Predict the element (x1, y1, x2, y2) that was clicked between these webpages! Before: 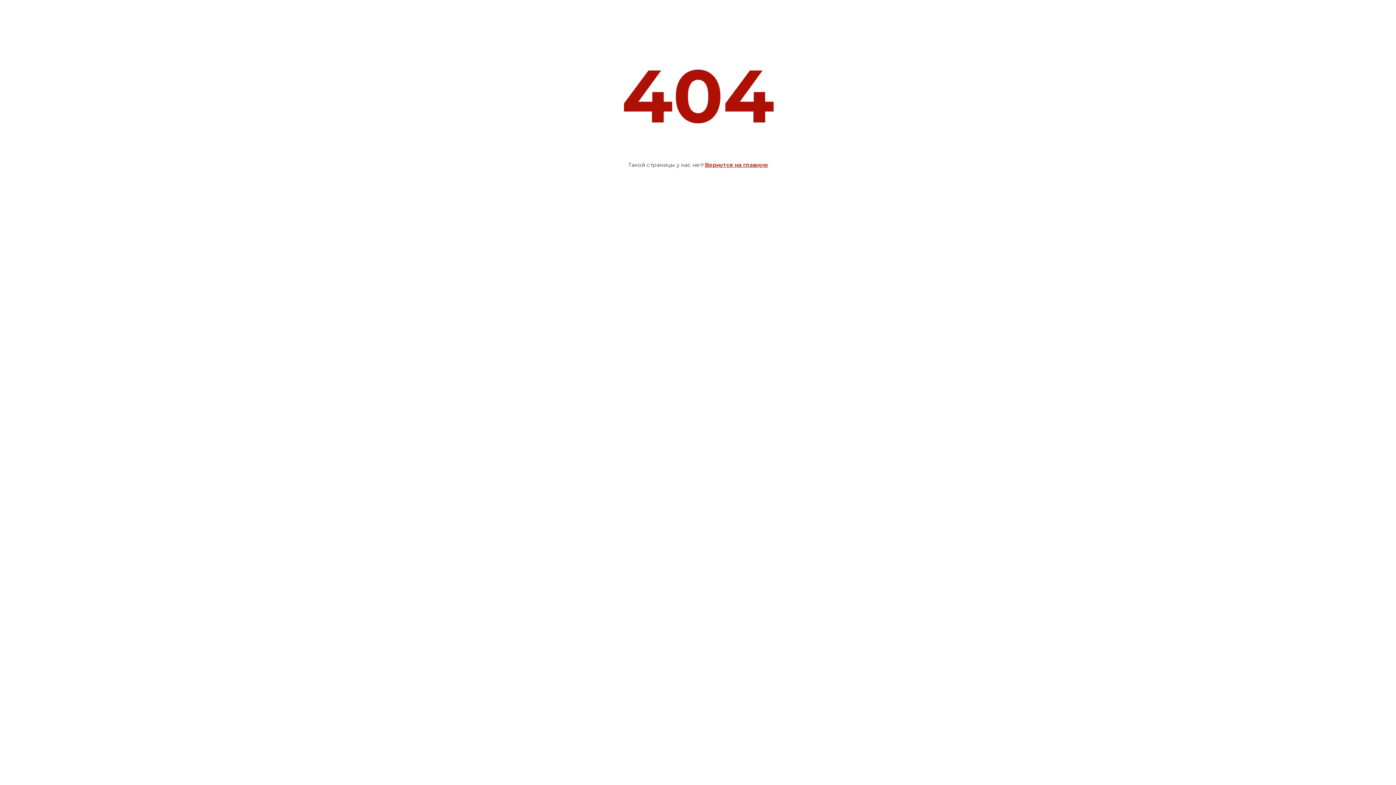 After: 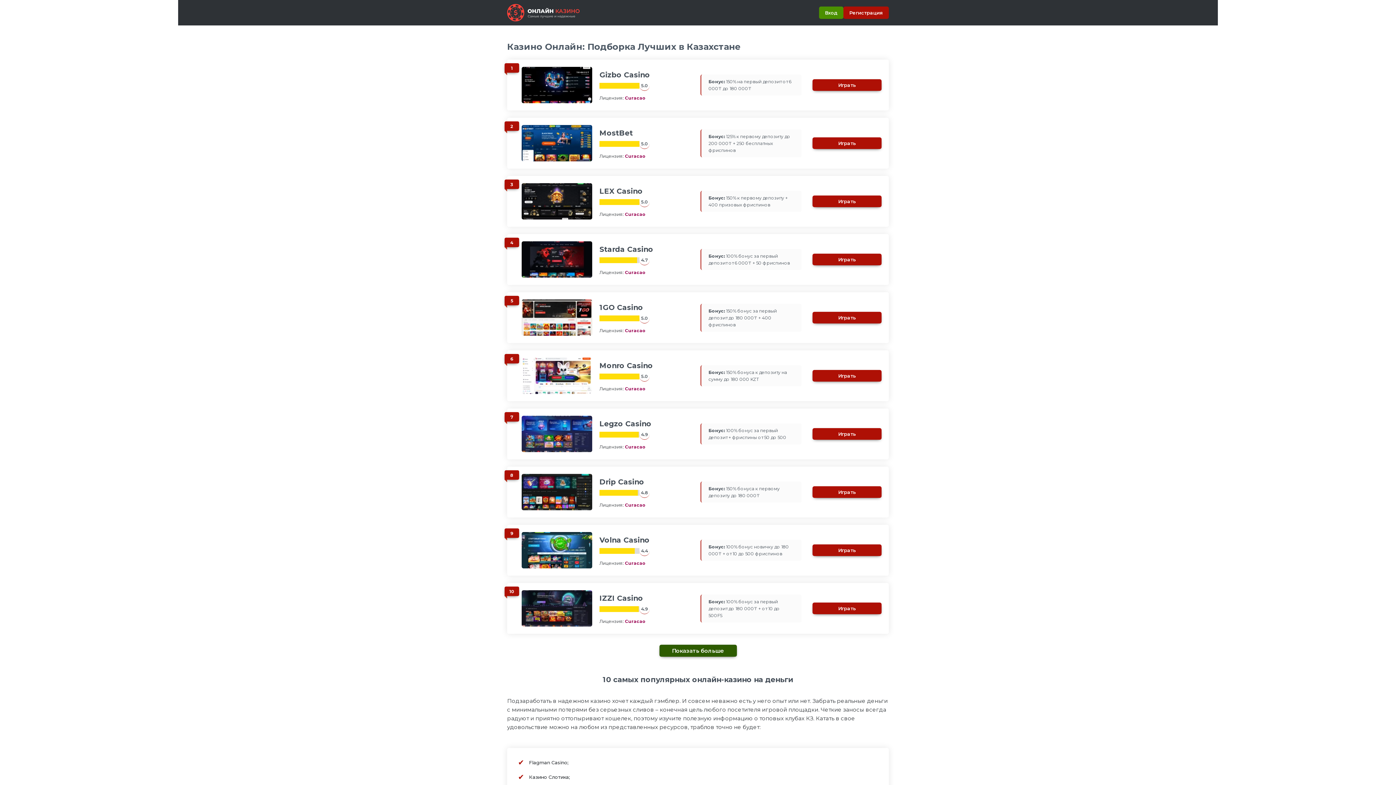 Action: bbox: (705, 161, 768, 168) label: Вернутся на главную